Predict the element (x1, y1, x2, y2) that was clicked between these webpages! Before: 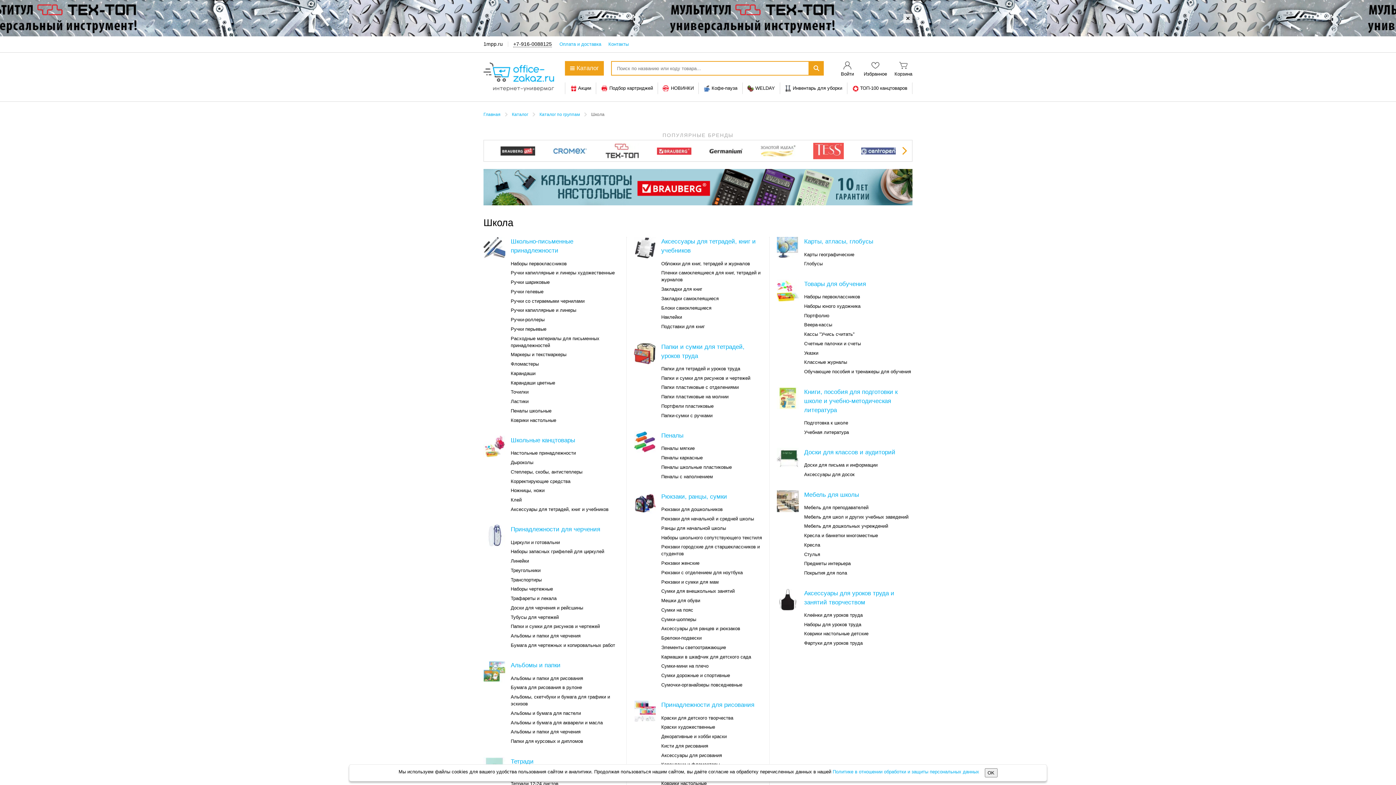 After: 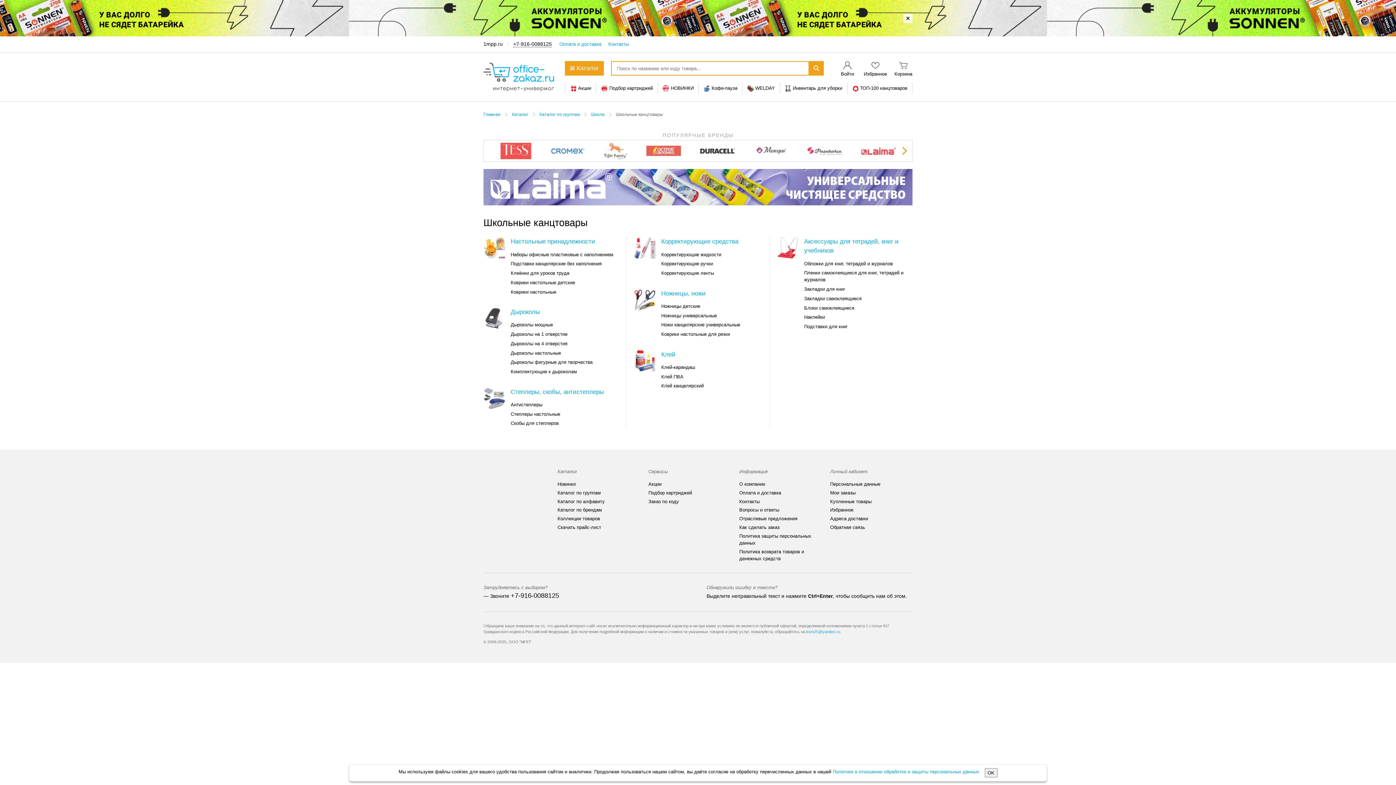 Action: label: Школьные канцтовары bbox: (483, 436, 619, 445)